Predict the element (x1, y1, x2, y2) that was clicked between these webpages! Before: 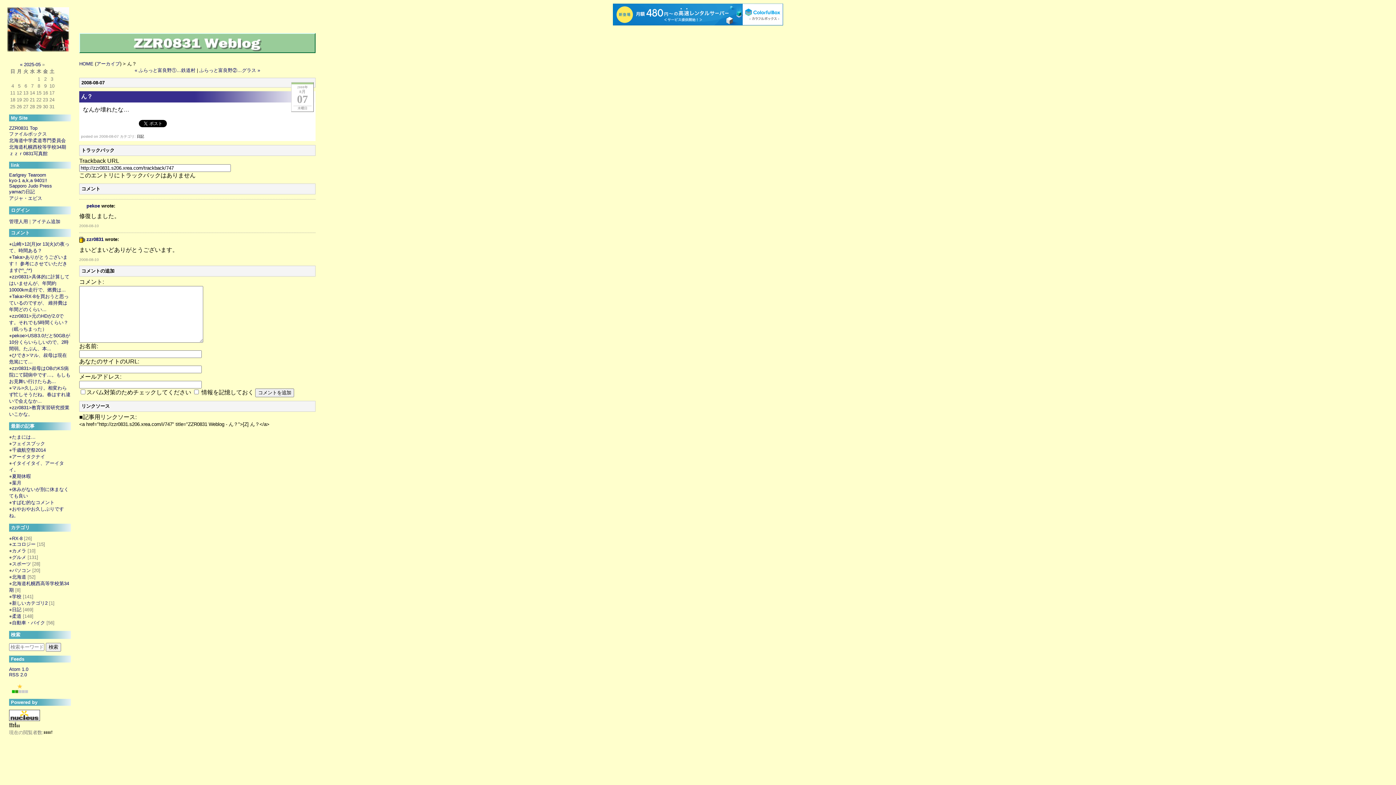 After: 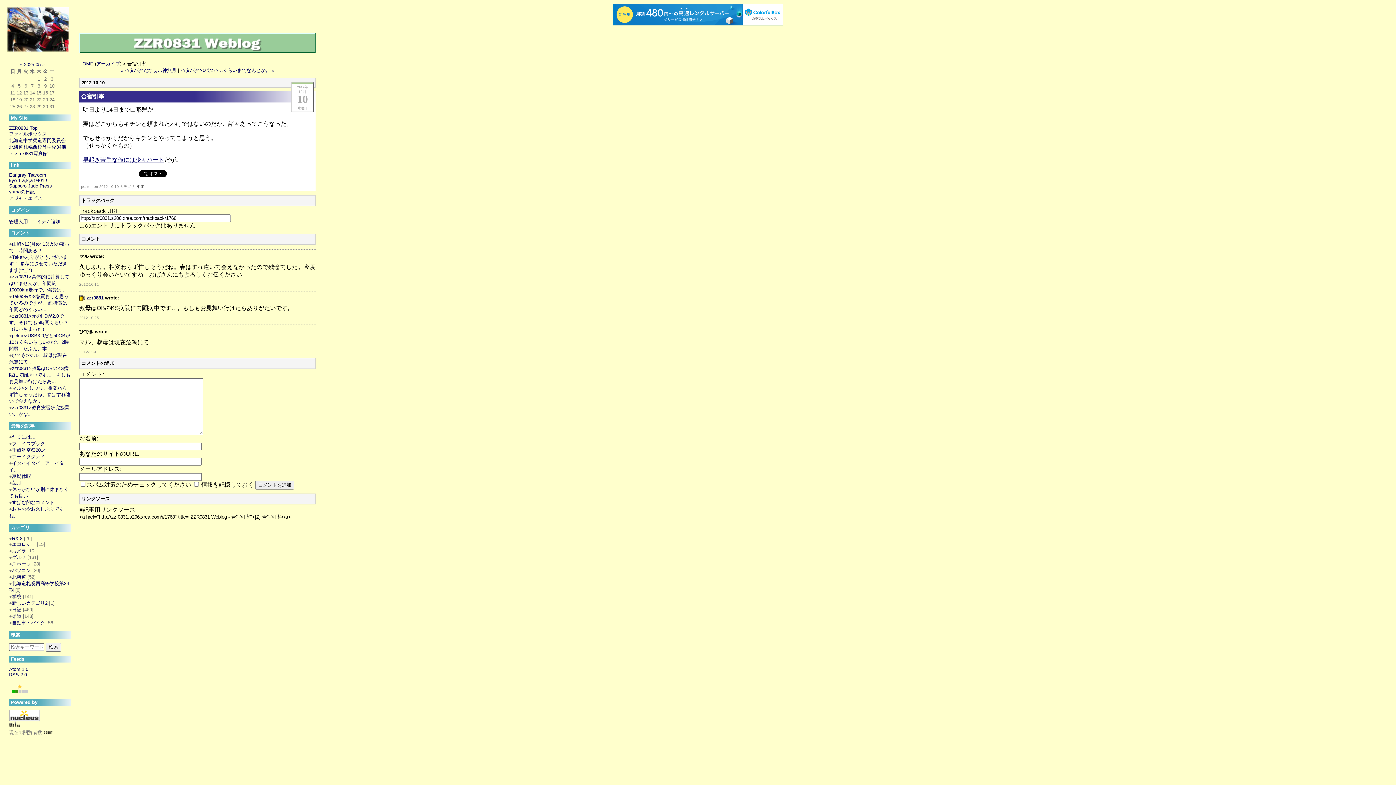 Action: bbox: (9, 365, 70, 384) label: zzr0831>叔母はOBのKS病院にて闘病中です…。もしもお見舞い行けたらあ...